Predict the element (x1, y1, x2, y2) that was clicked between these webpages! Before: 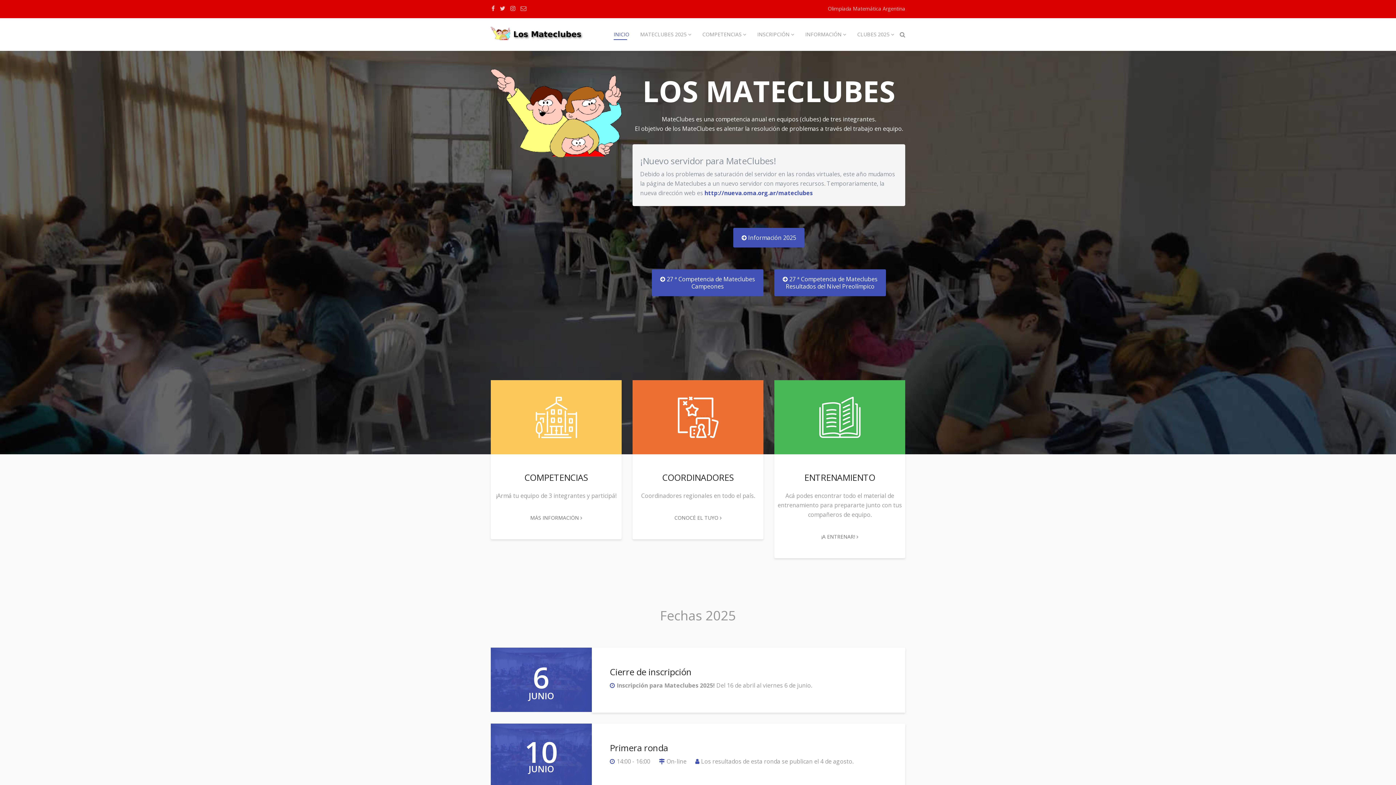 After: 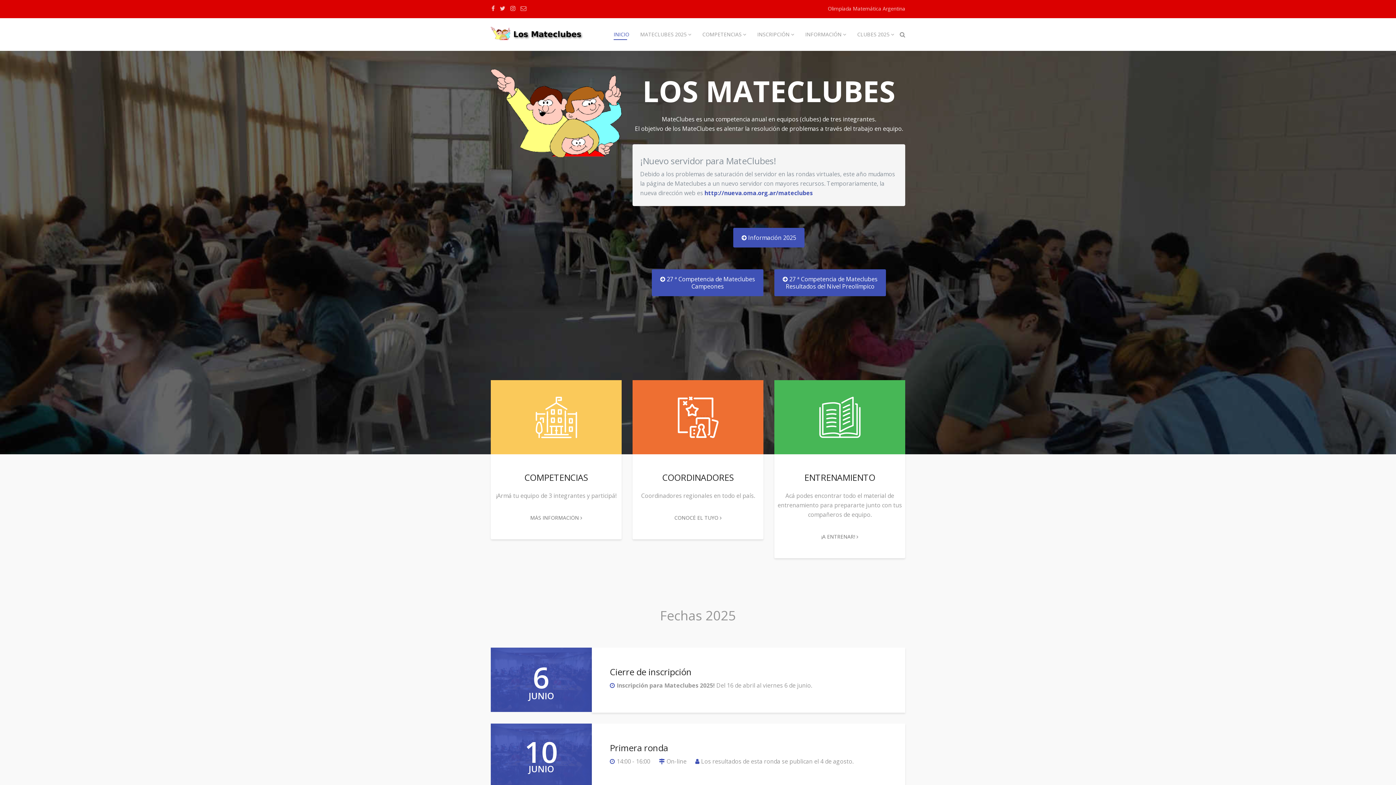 Action: bbox: (490, 18, 586, 50)